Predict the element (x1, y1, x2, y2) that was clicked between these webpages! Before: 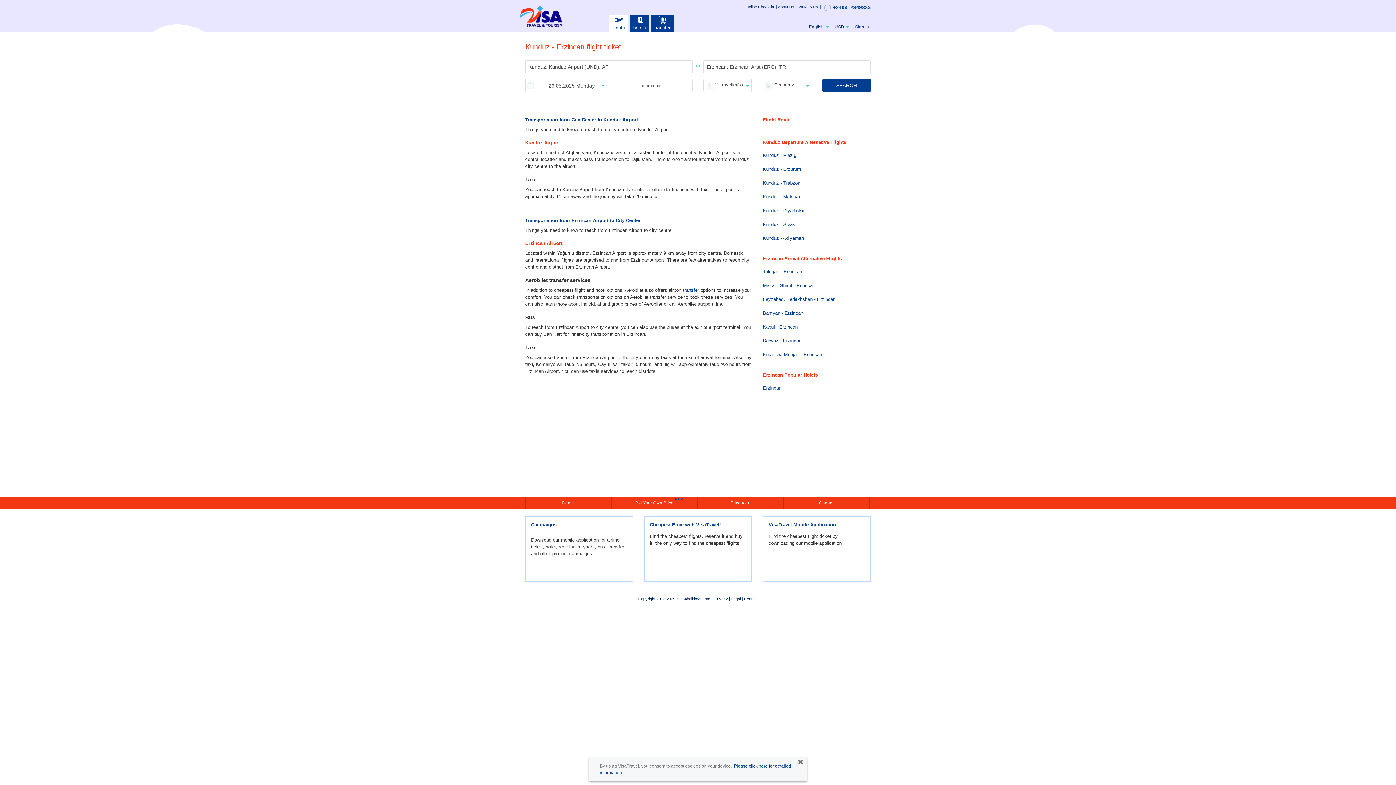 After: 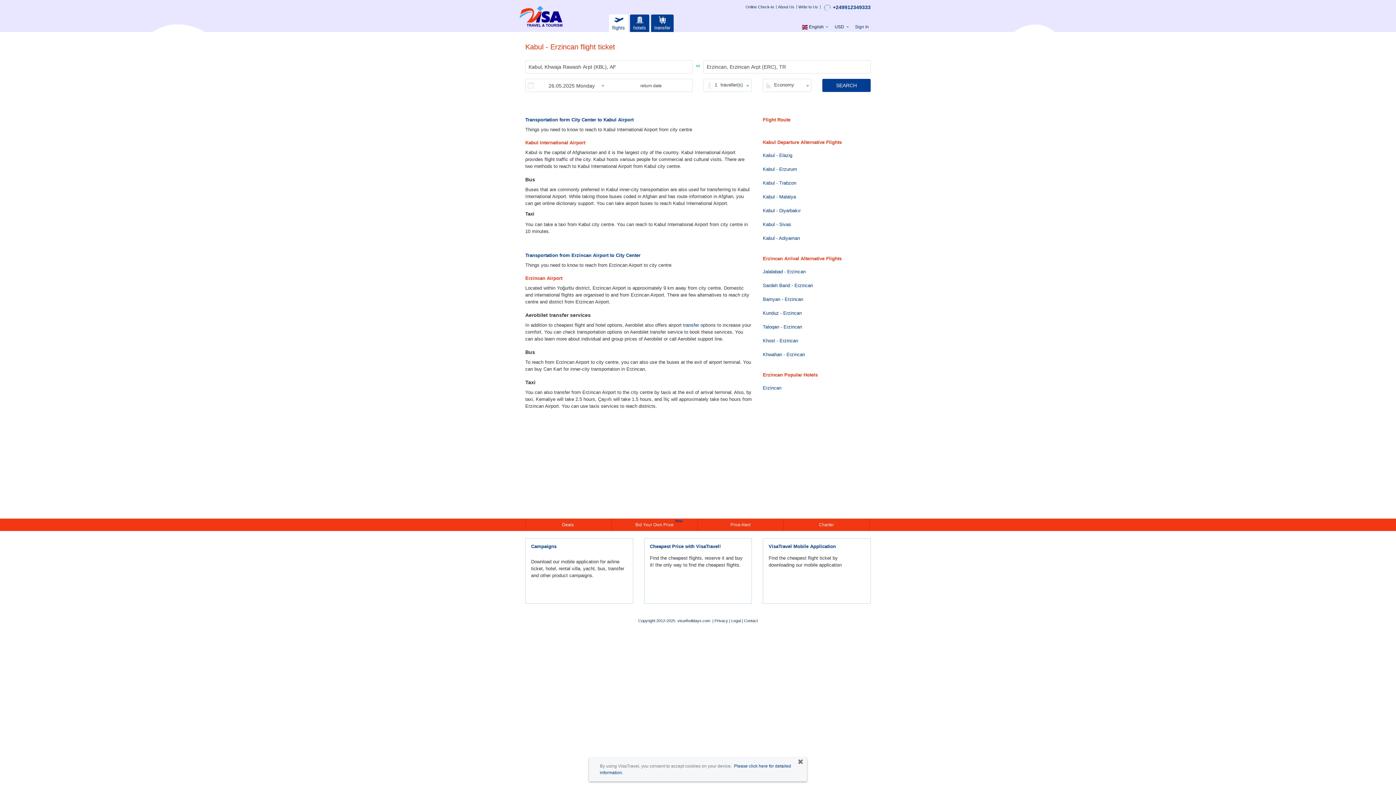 Action: bbox: (763, 320, 870, 334) label: Kabul - Erzincan